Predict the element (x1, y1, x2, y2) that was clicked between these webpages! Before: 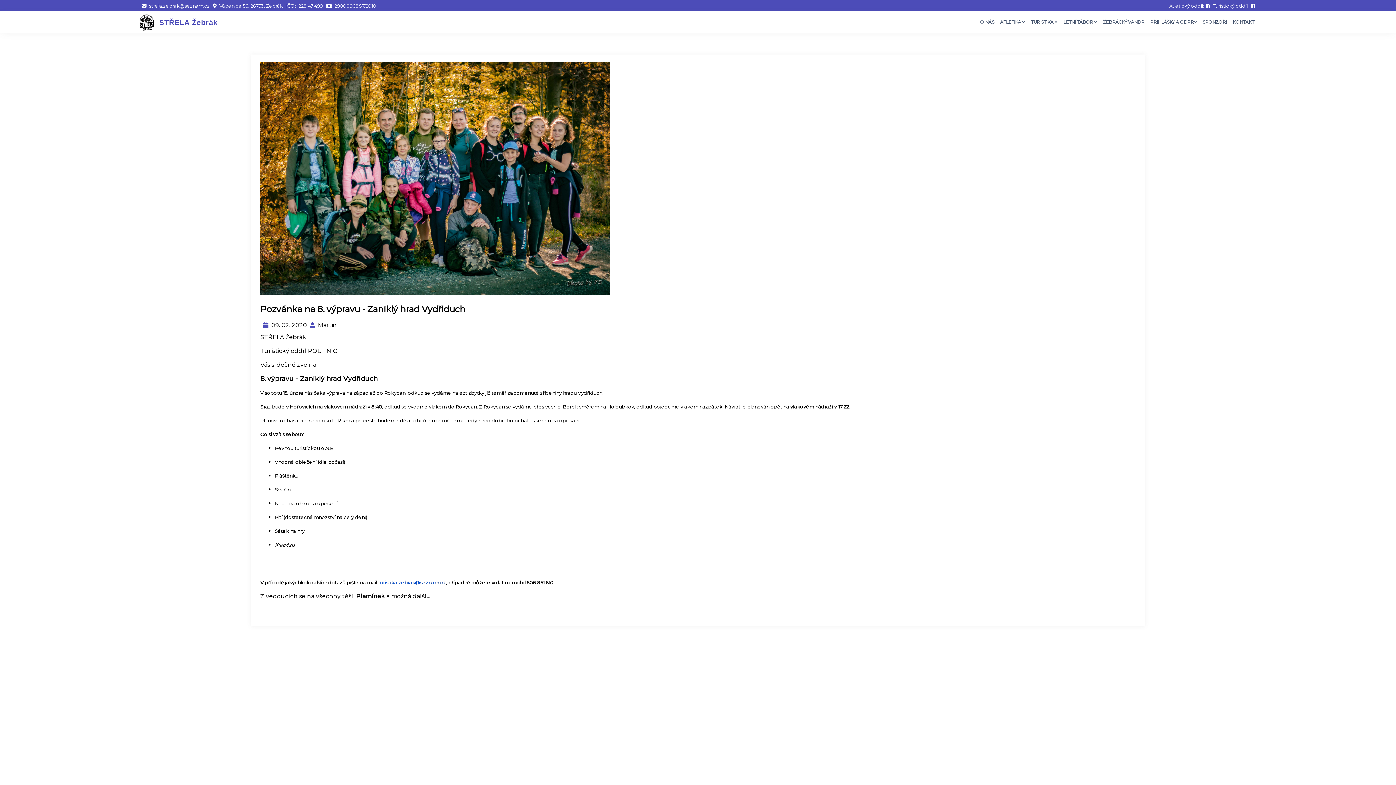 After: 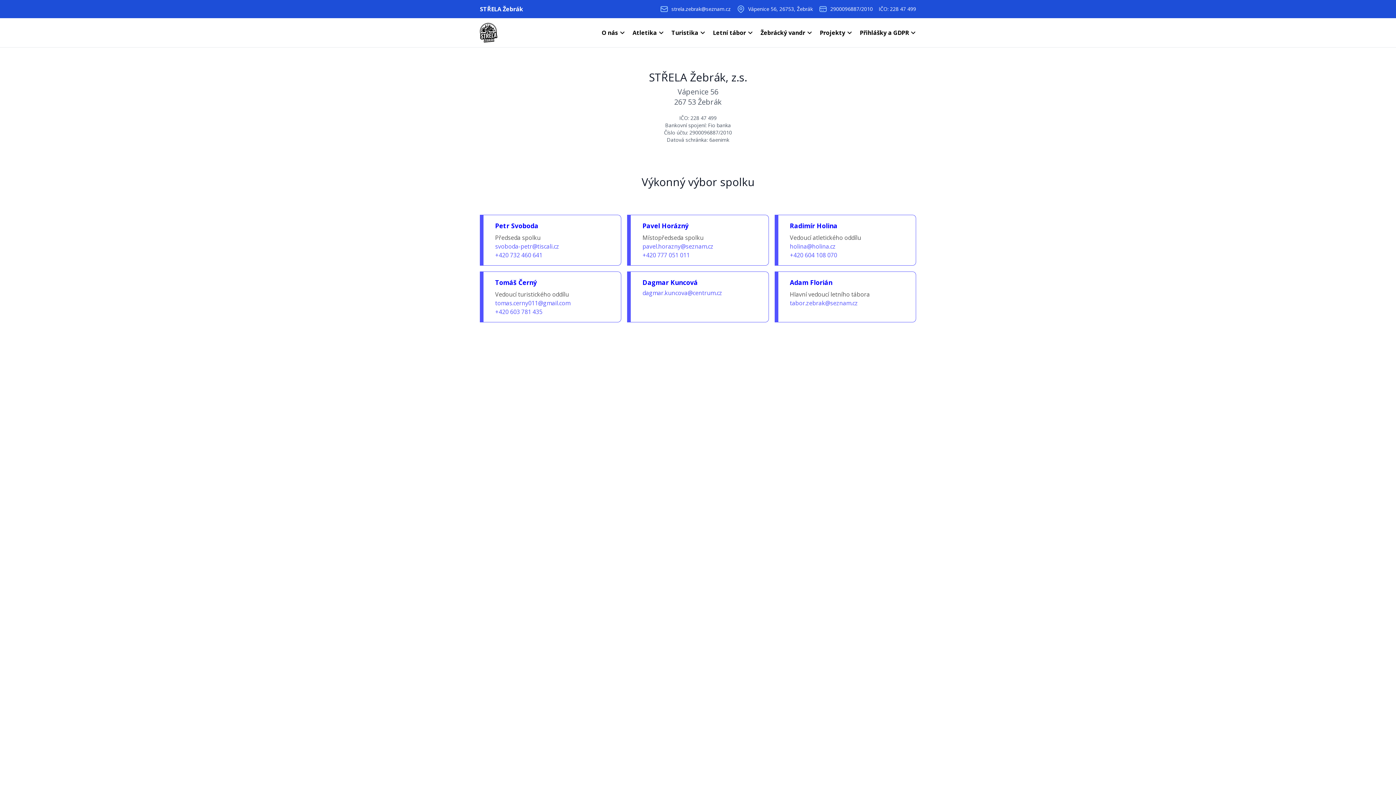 Action: bbox: (1233, 19, 1254, 24) label: KONTAKT